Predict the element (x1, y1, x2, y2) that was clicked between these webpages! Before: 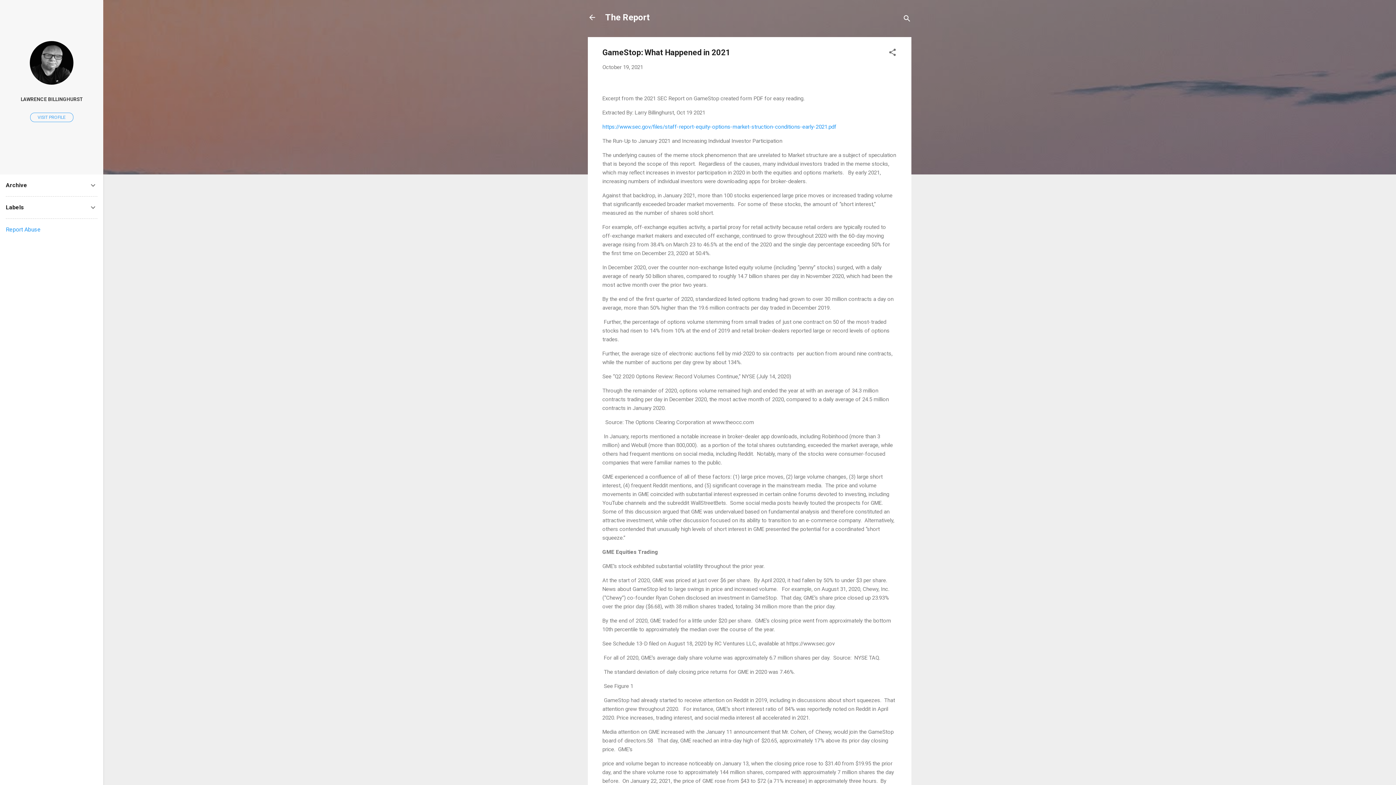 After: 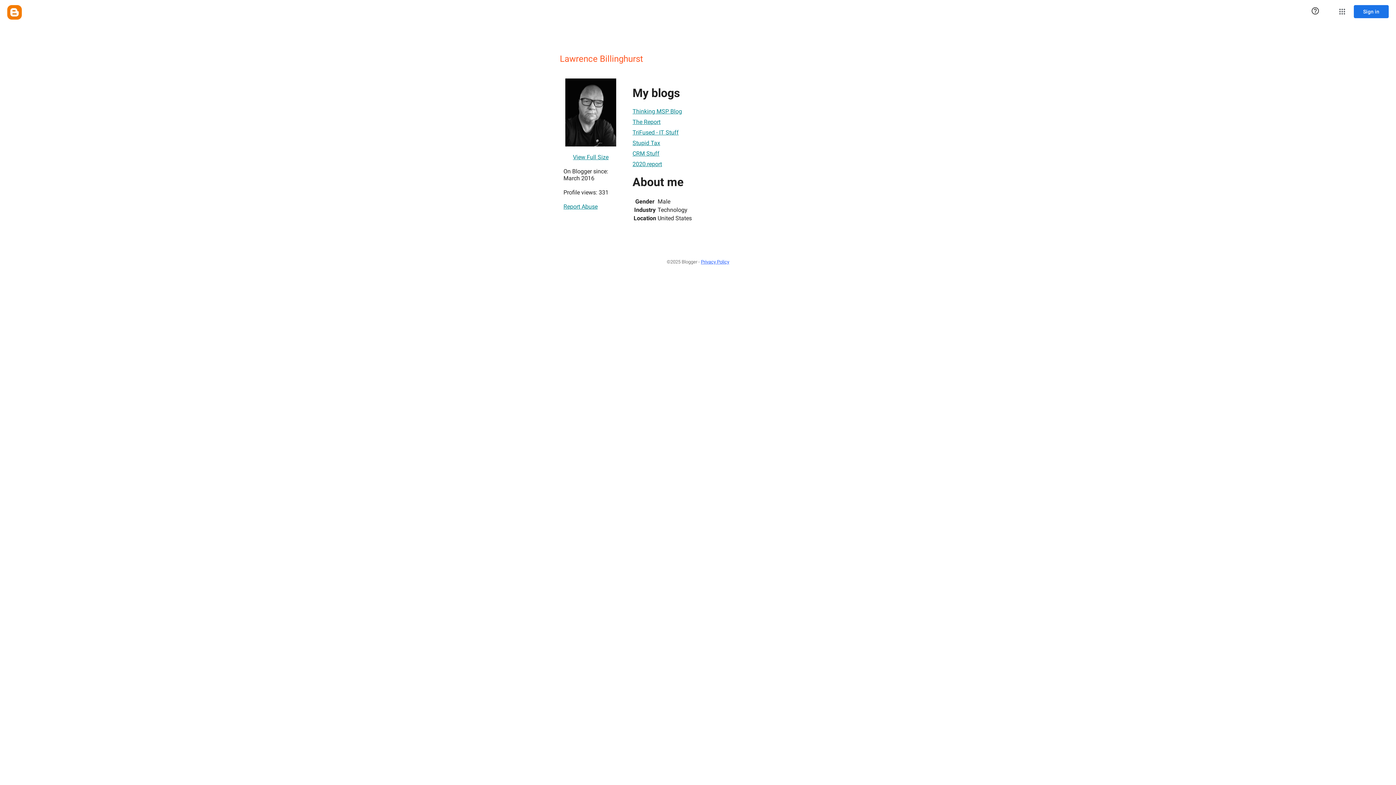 Action: label: LAWRENCE BILLINGHURST bbox: (0, 91, 103, 107)